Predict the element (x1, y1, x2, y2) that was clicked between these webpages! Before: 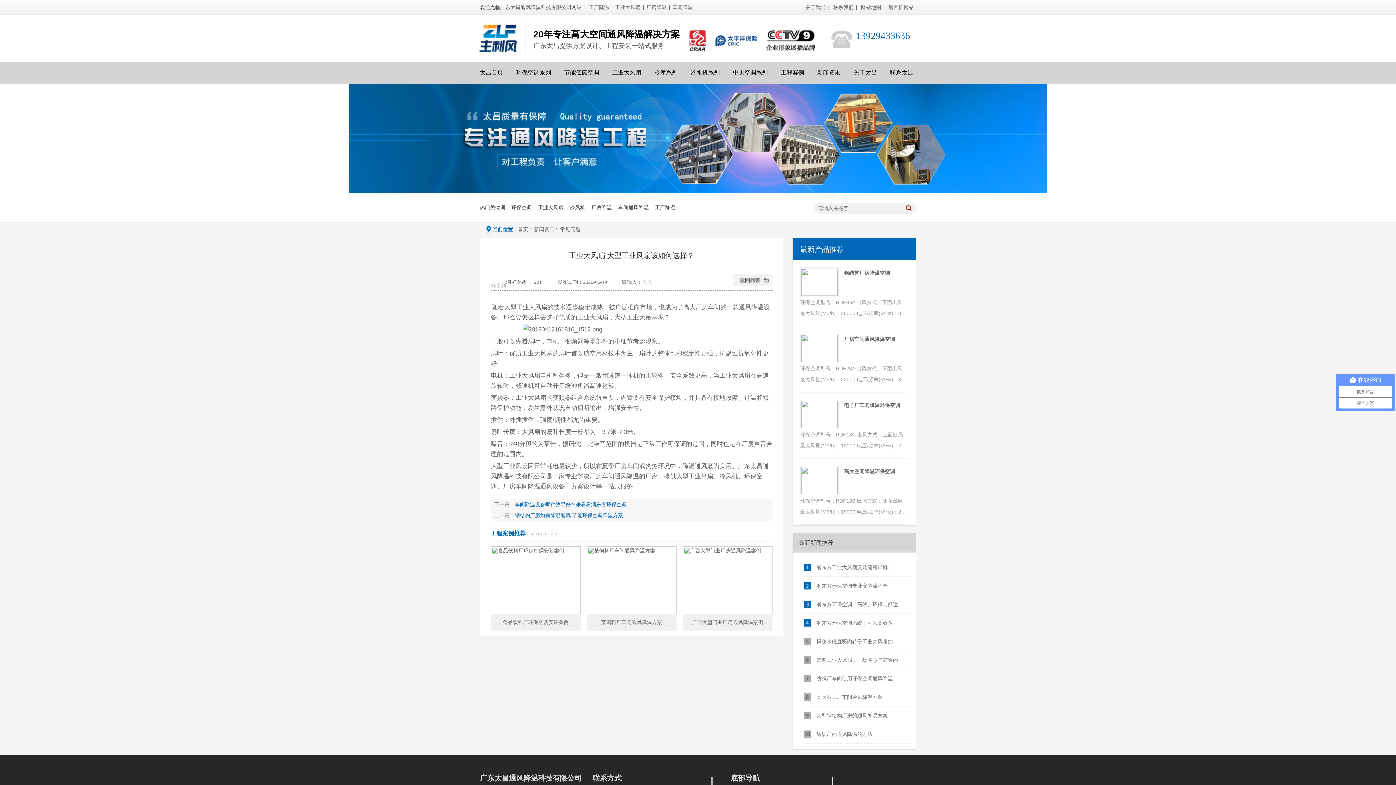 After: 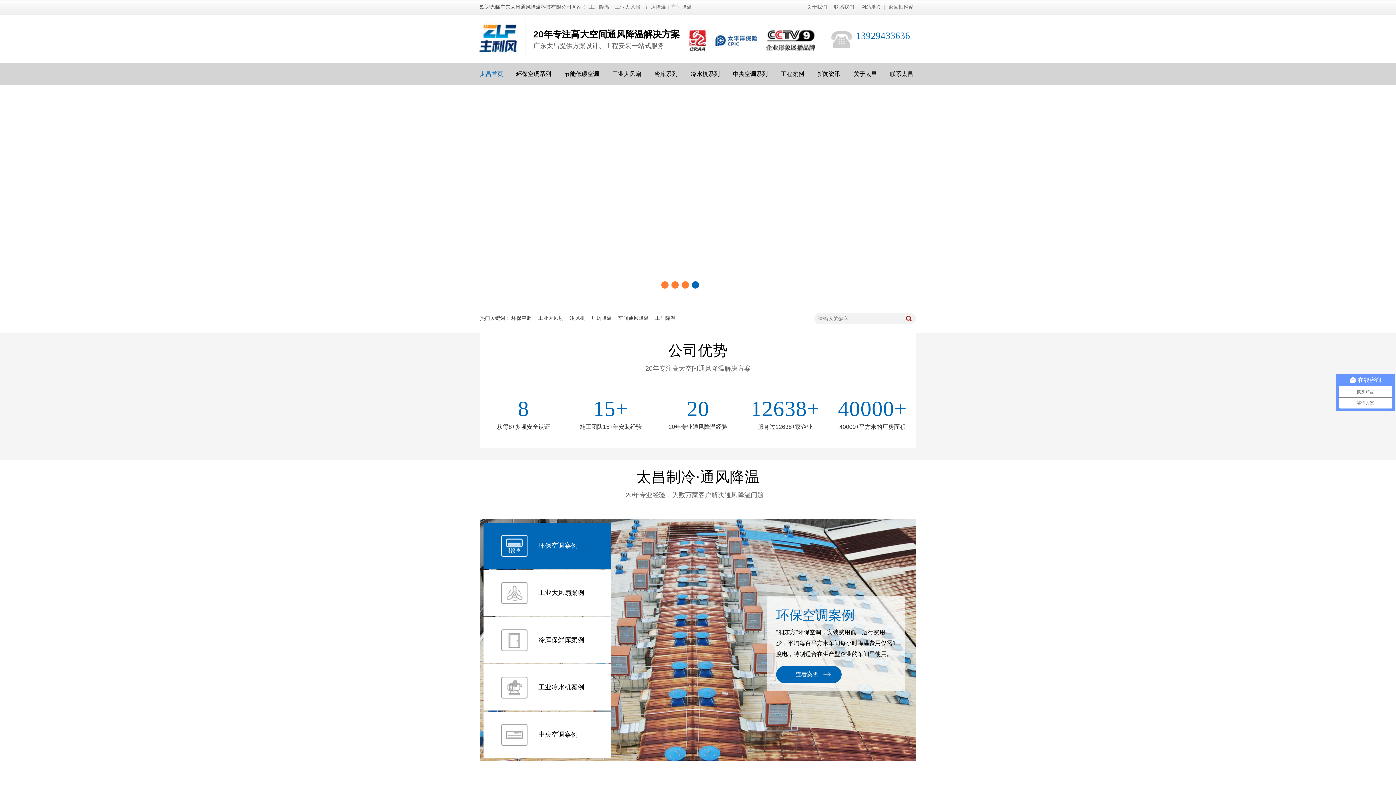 Action: bbox: (474, 14, 526, 61)